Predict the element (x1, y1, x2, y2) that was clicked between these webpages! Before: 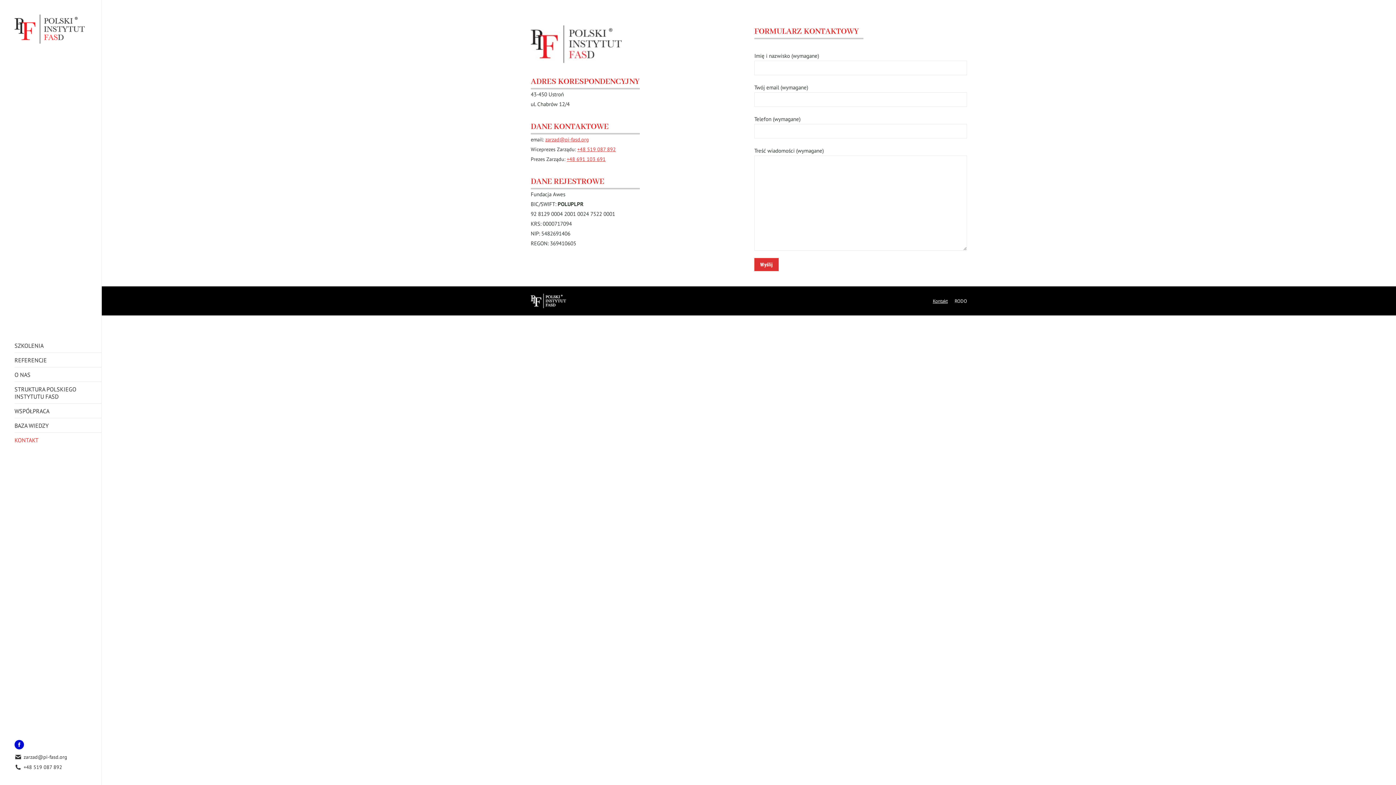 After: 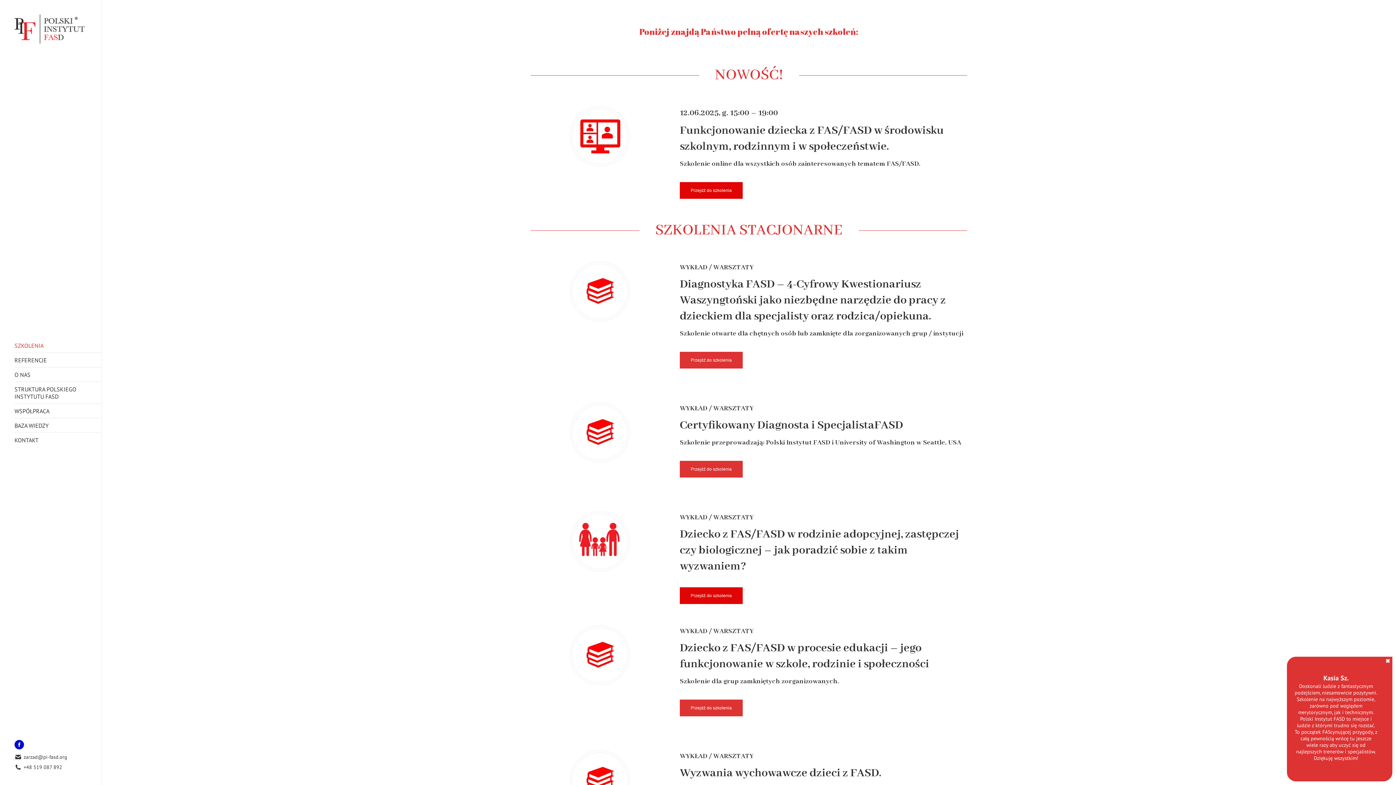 Action: bbox: (14, 338, 86, 352) label: SZKOLENIA